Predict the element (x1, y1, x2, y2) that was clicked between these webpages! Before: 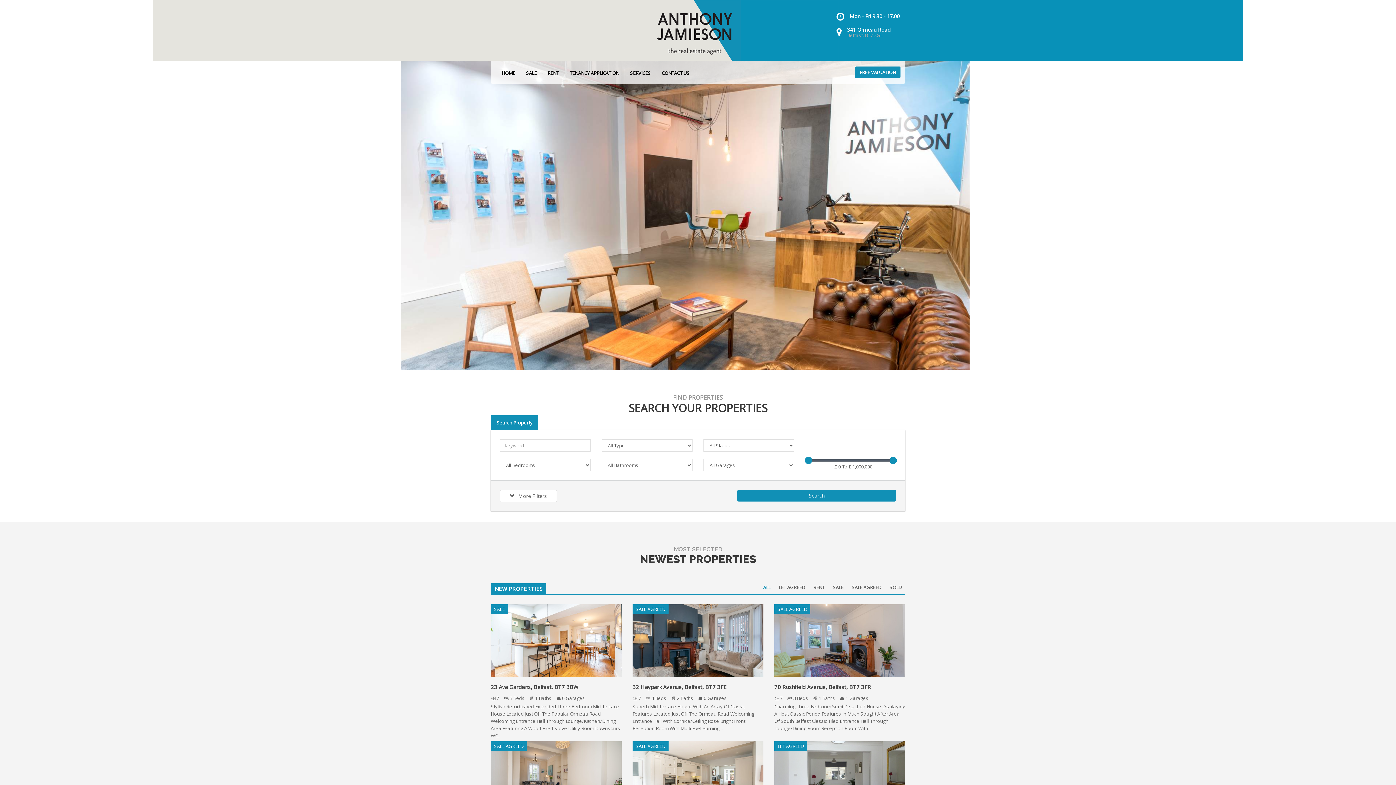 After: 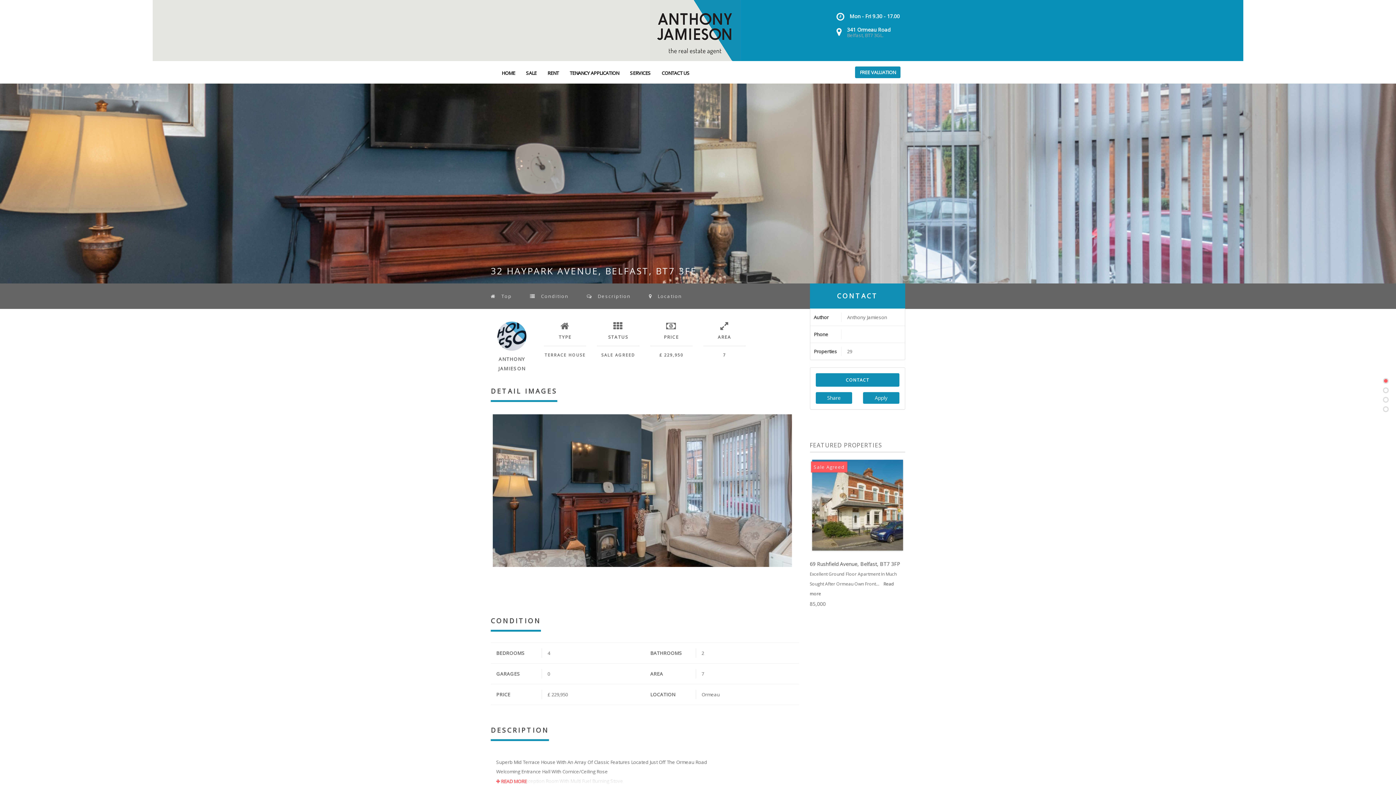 Action: label: SALE AGREED bbox: (632, 604, 763, 677)